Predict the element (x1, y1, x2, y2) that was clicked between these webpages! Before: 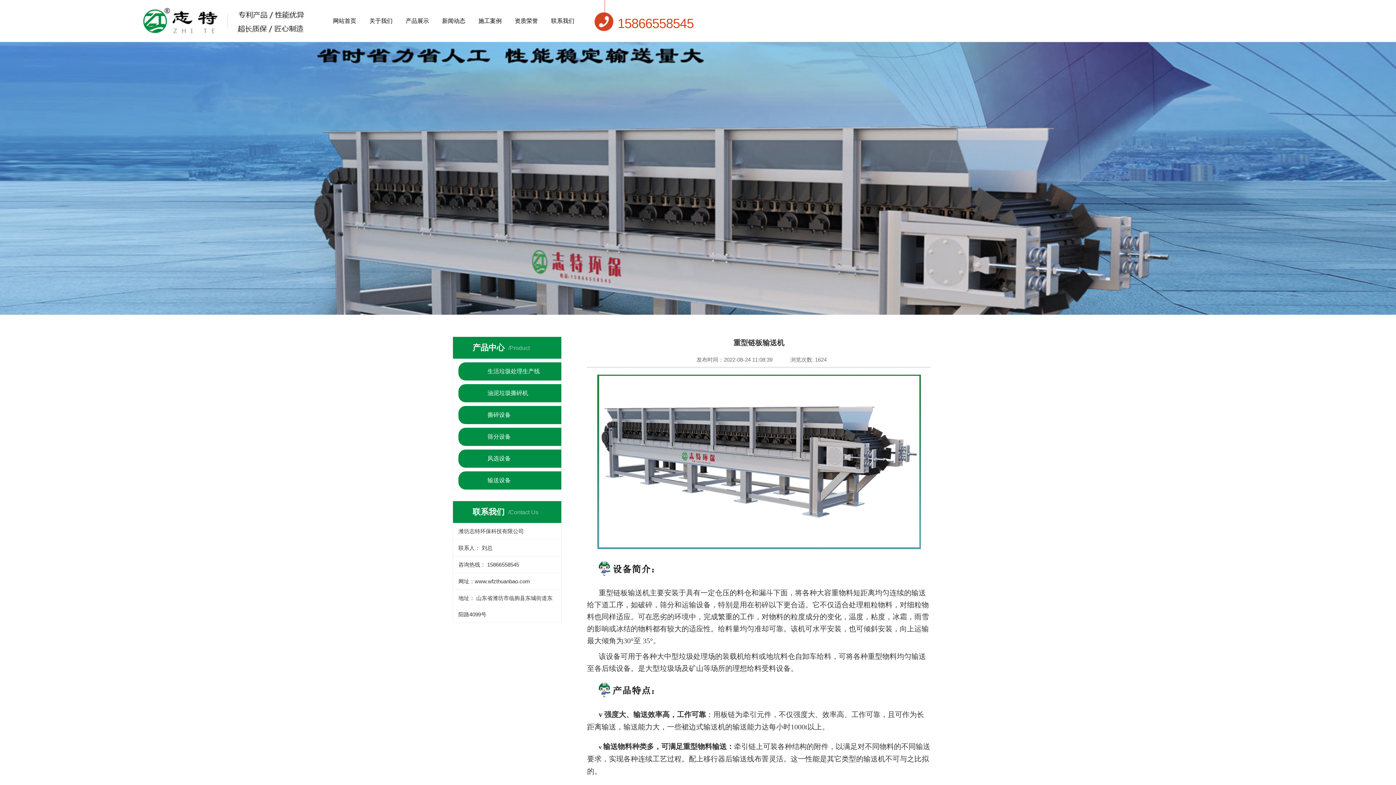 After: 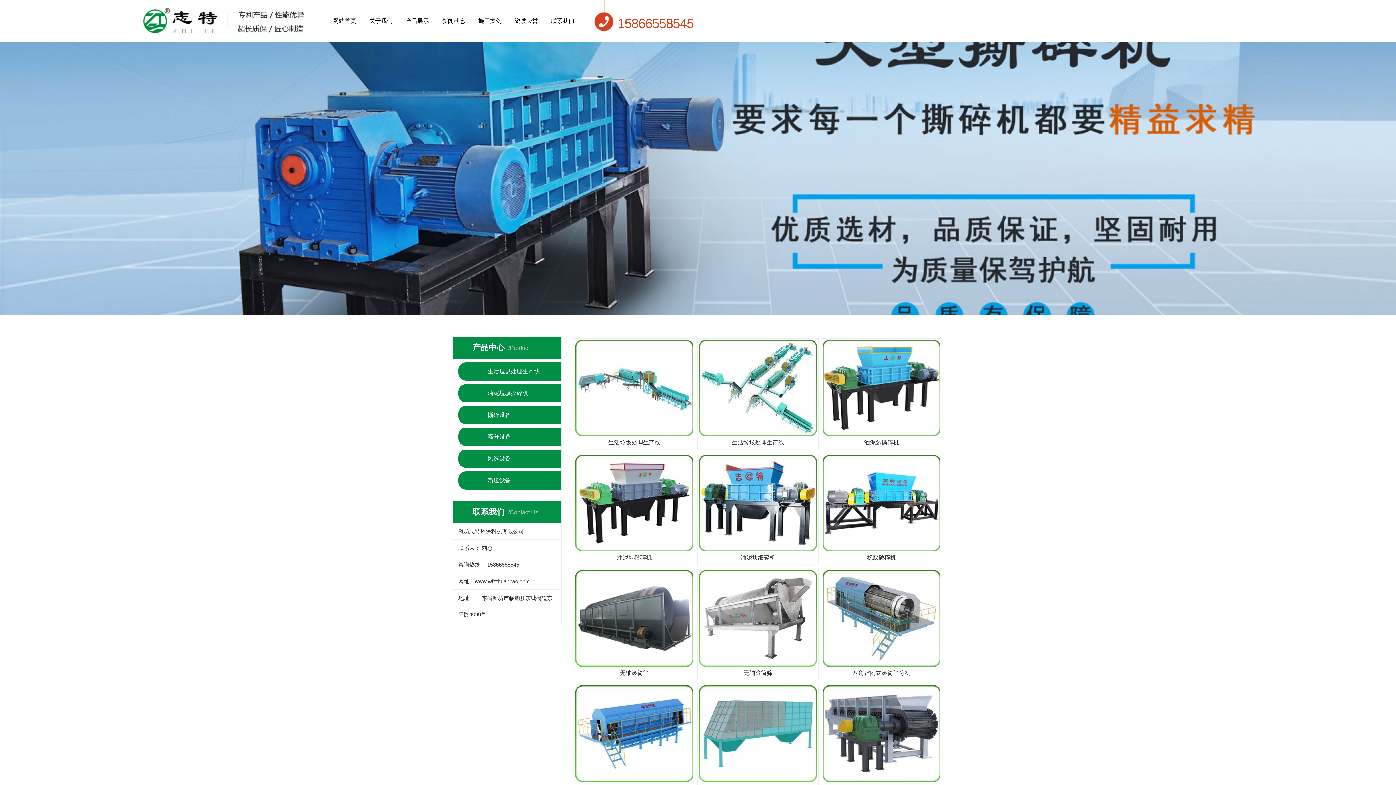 Action: bbox: (401, 0, 433, 41) label: 产品展示